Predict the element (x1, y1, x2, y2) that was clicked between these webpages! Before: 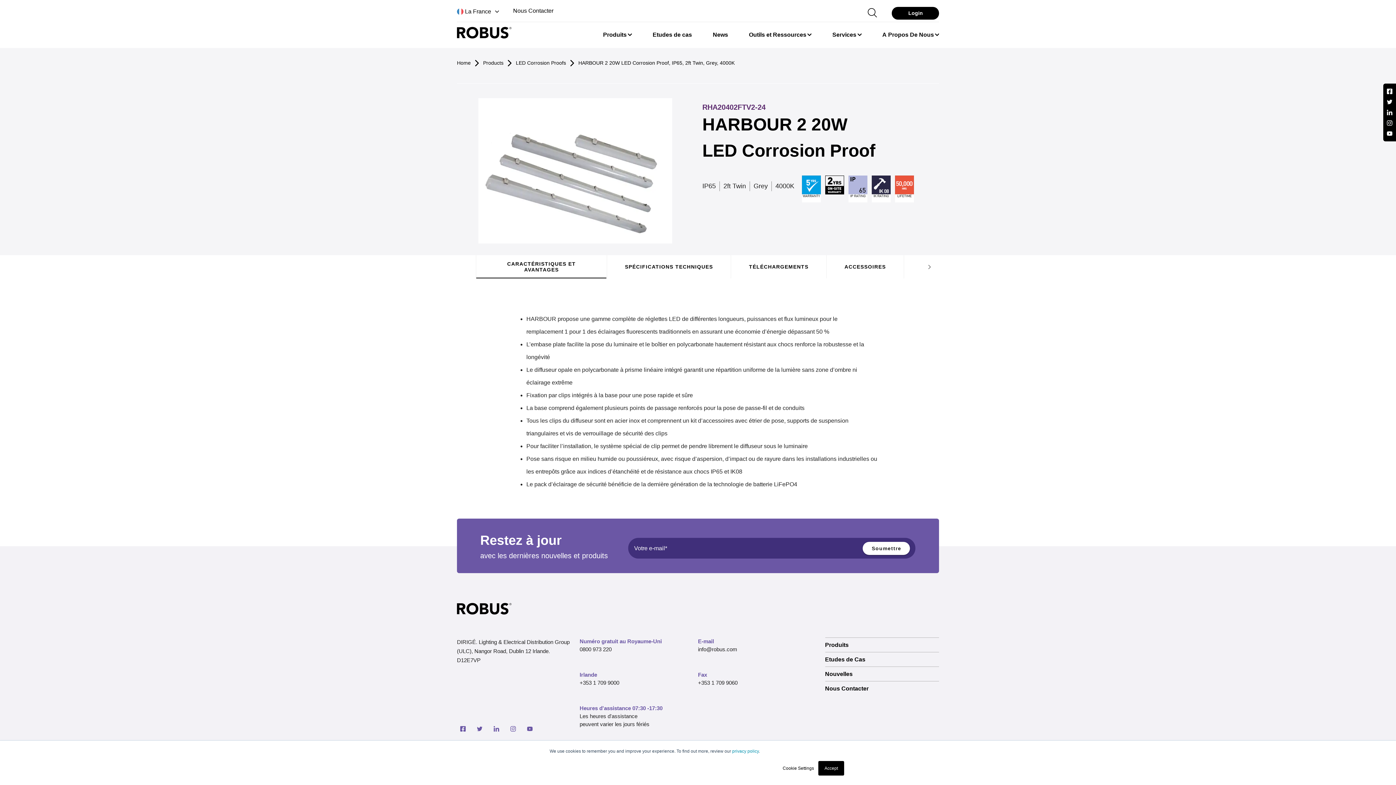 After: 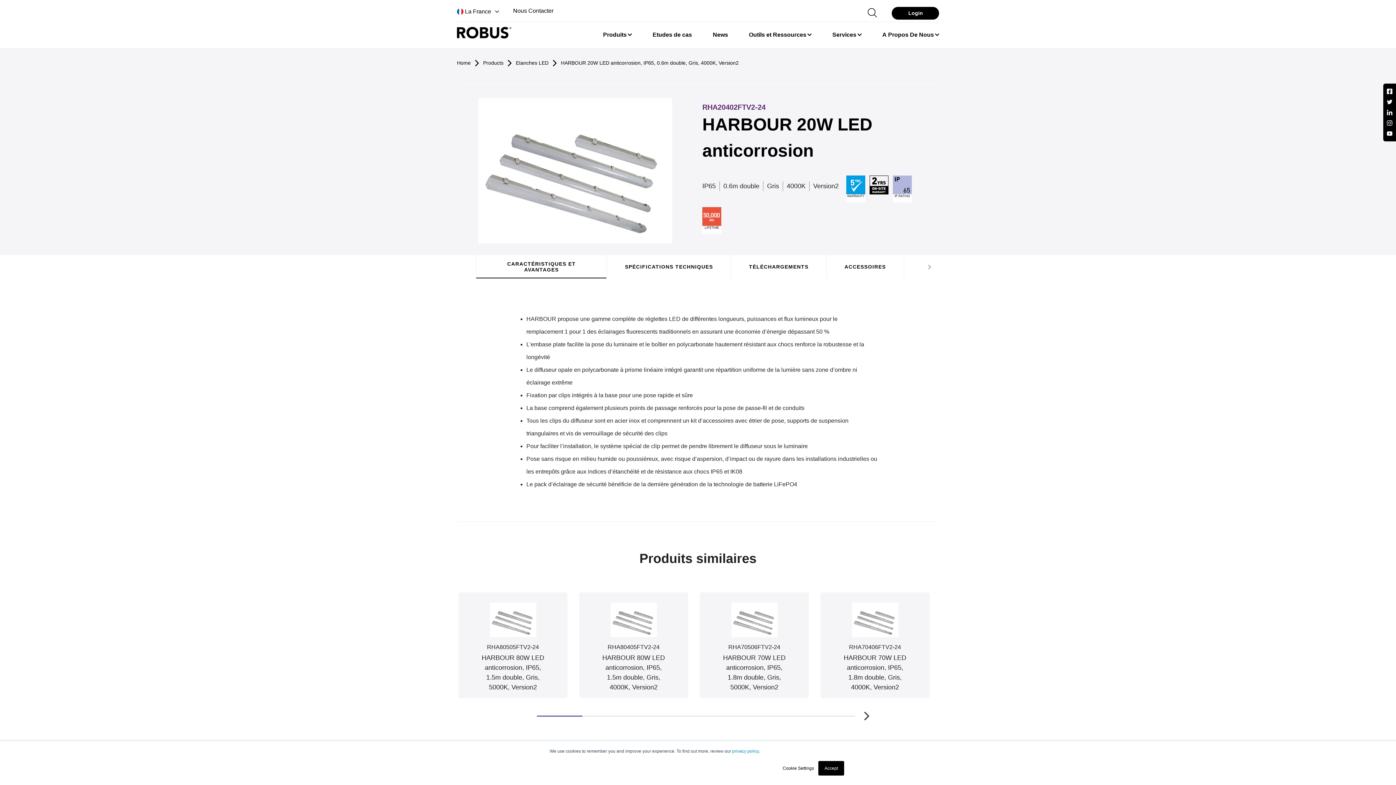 Action: bbox: (1387, 130, 1392, 136)